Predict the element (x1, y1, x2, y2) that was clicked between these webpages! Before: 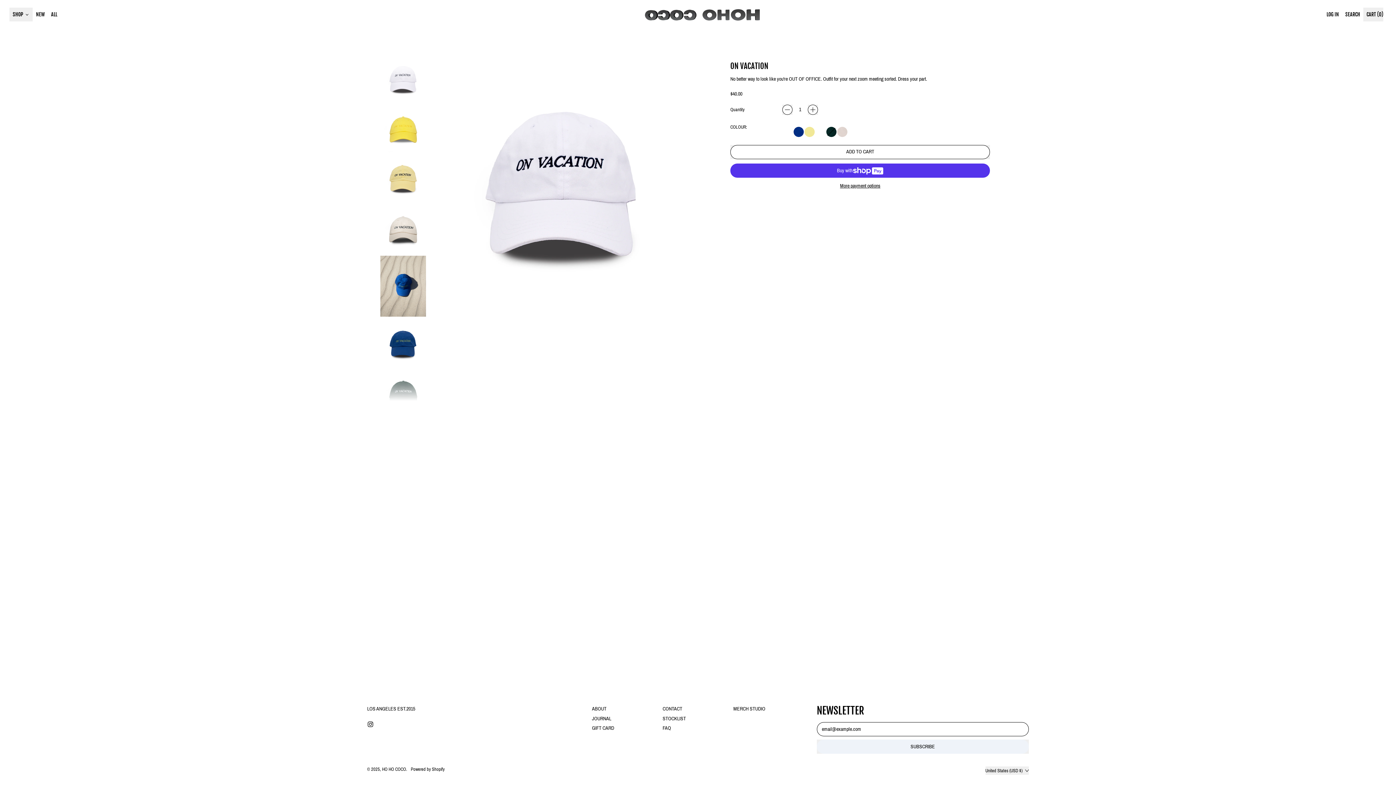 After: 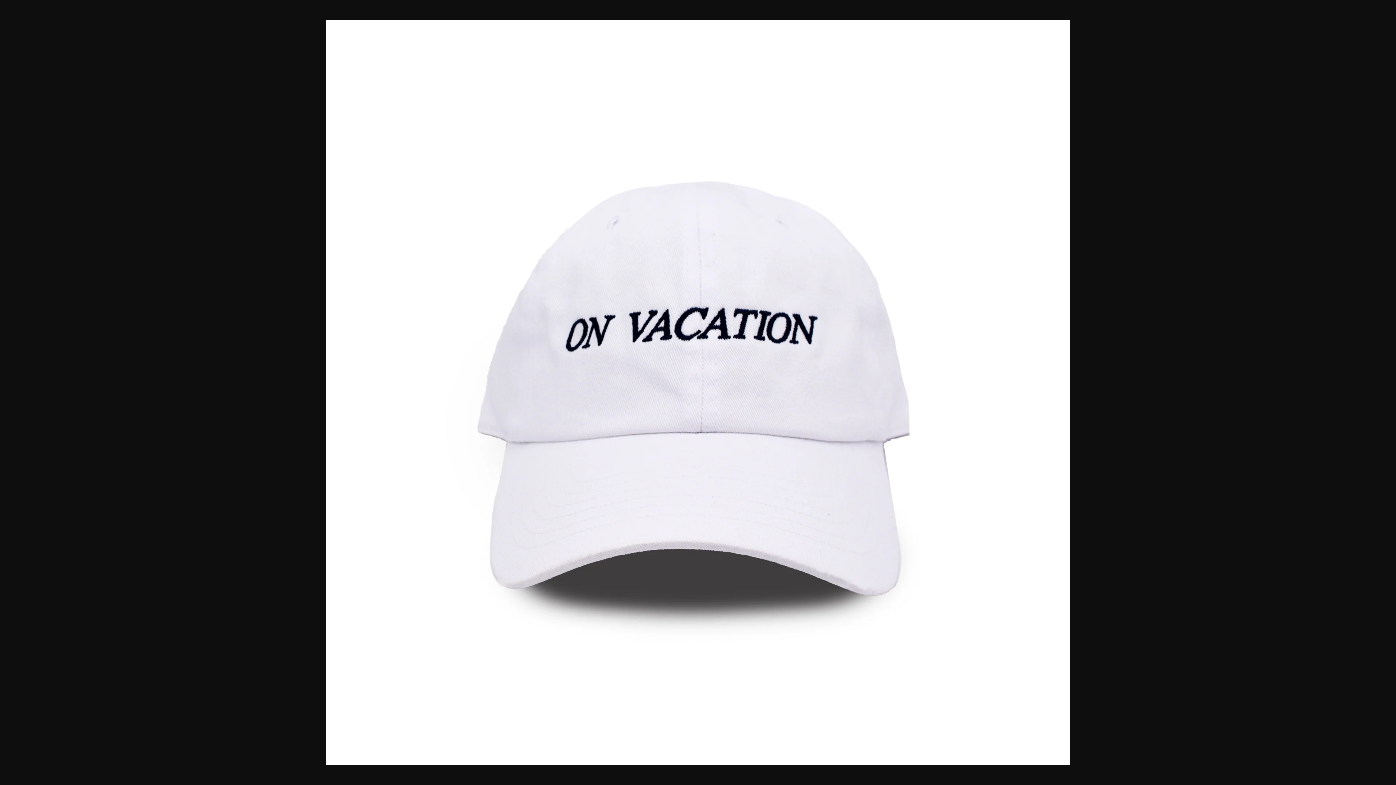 Action: bbox: (380, 56, 426, 102)